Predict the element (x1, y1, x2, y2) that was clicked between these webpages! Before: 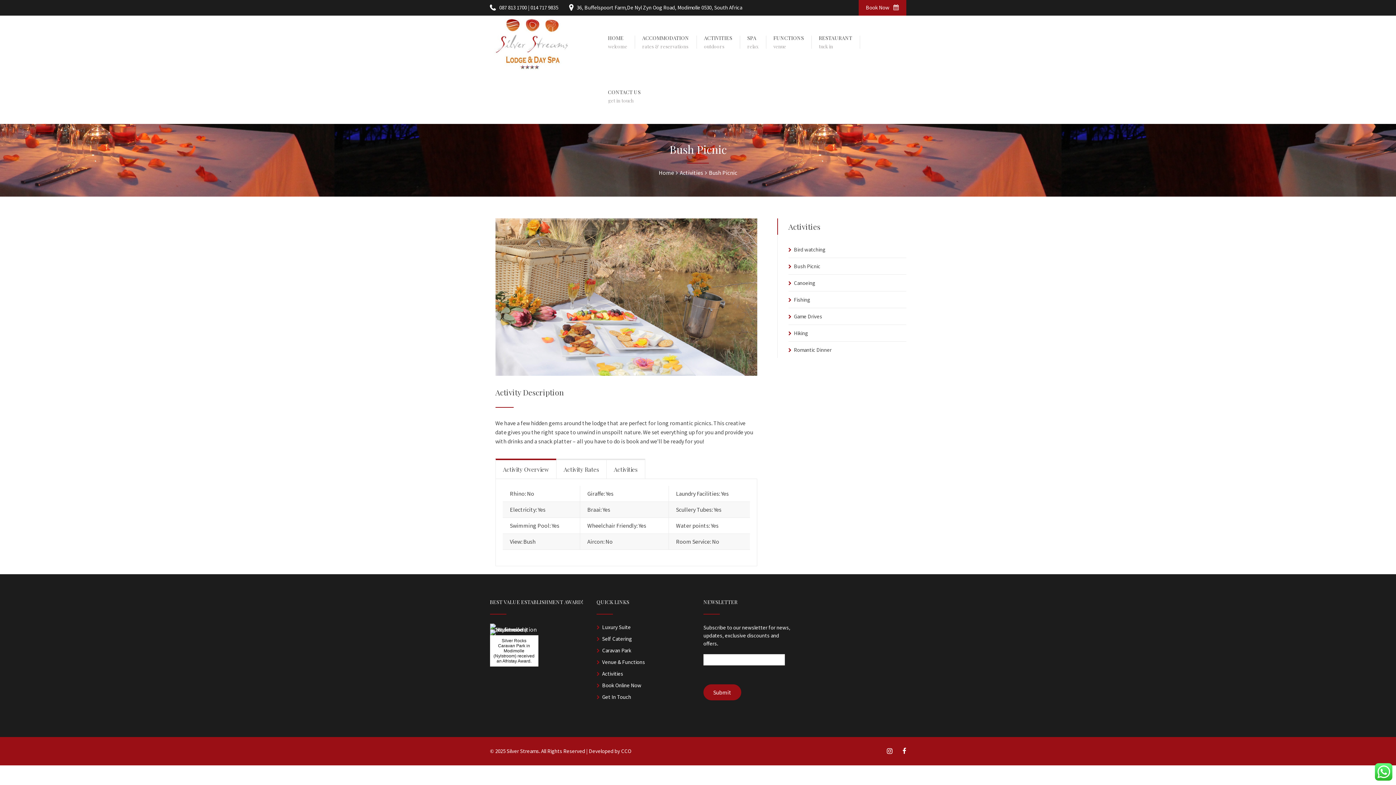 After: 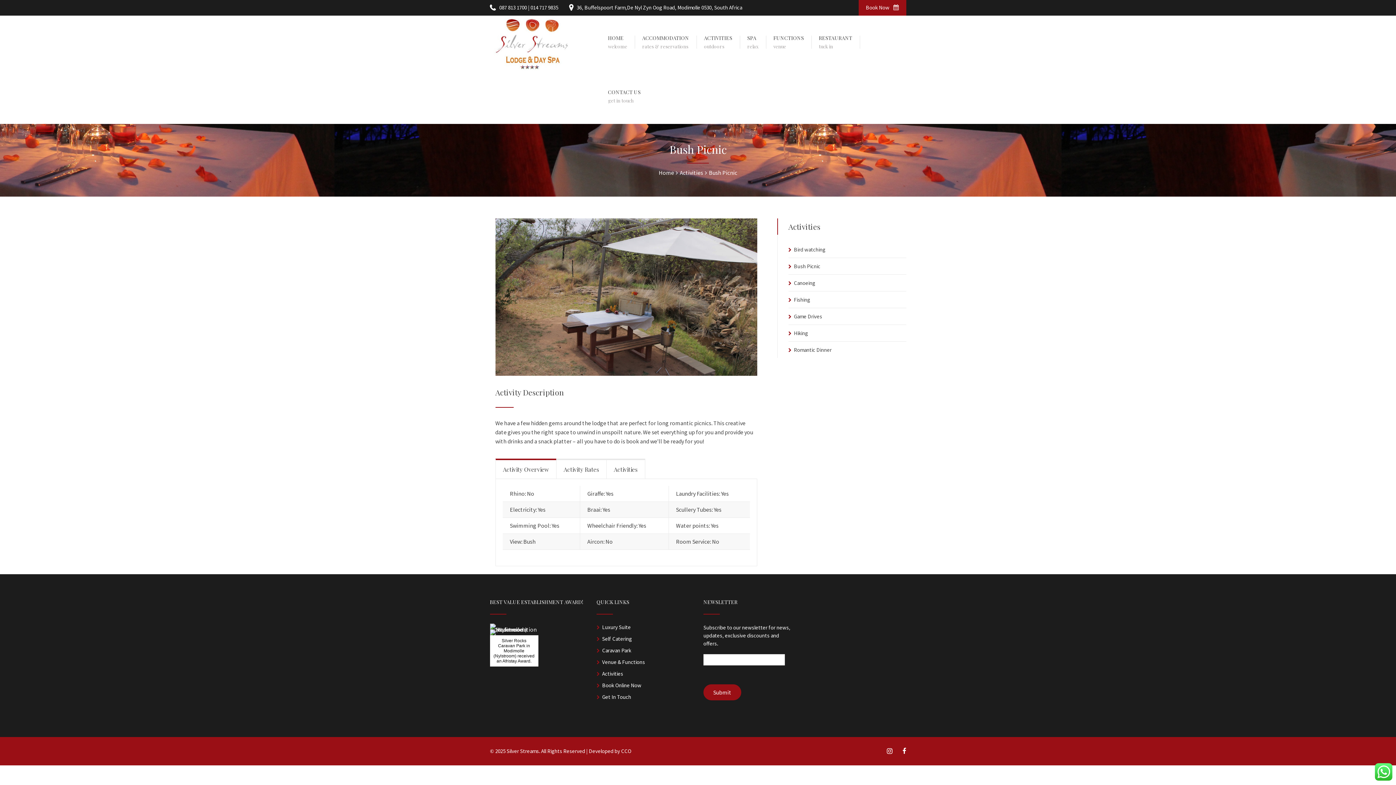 Action: bbox: (887, 748, 892, 754)